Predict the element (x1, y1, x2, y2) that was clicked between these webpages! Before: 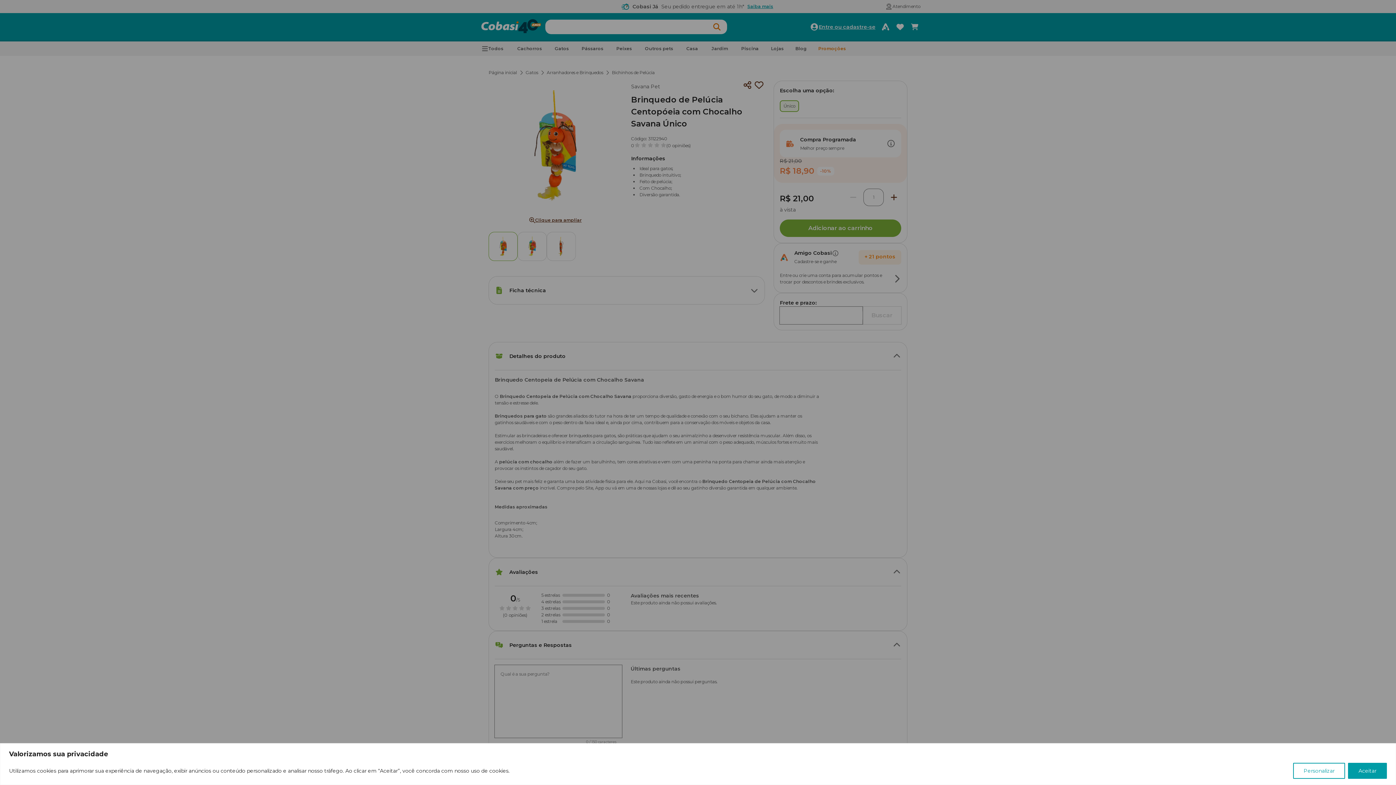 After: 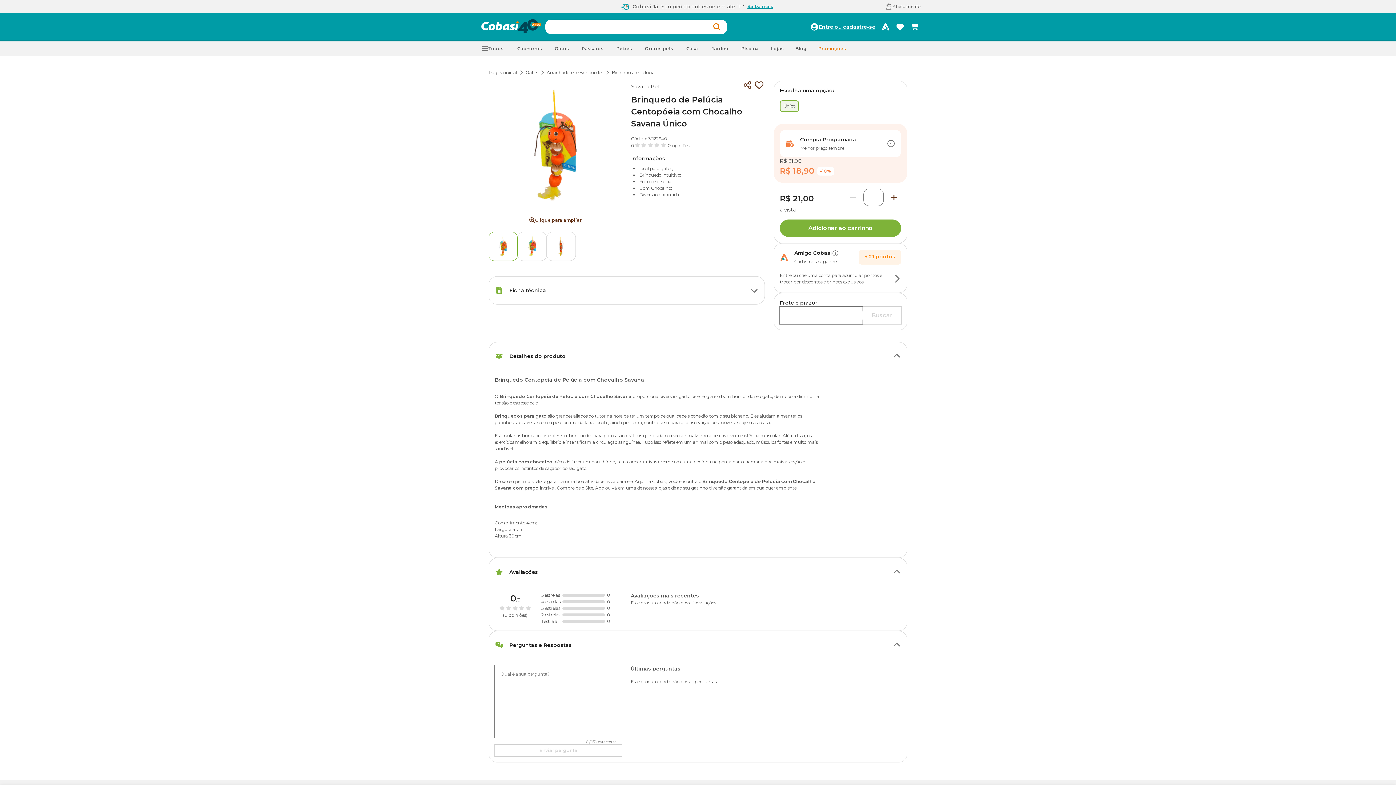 Action: bbox: (1348, 763, 1387, 779) label: Aceitar